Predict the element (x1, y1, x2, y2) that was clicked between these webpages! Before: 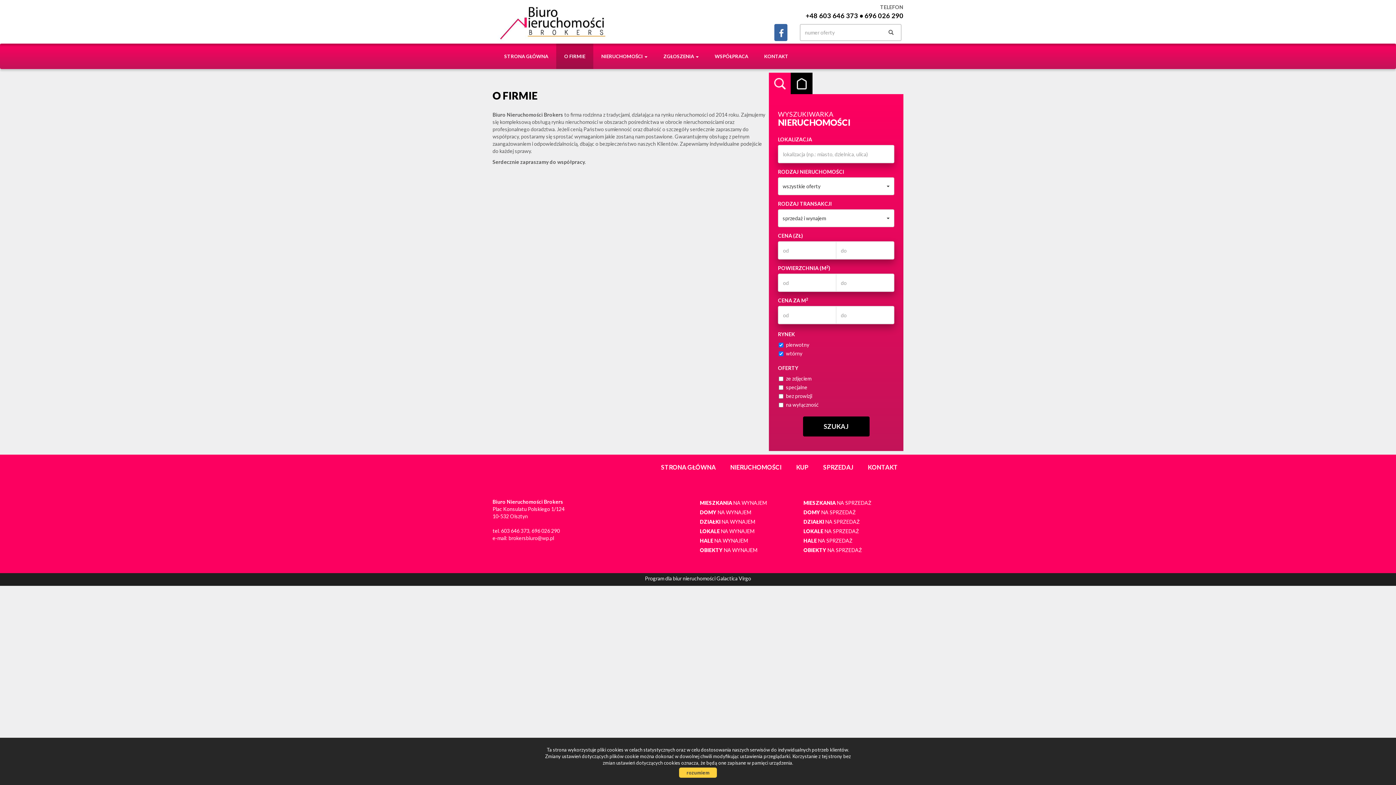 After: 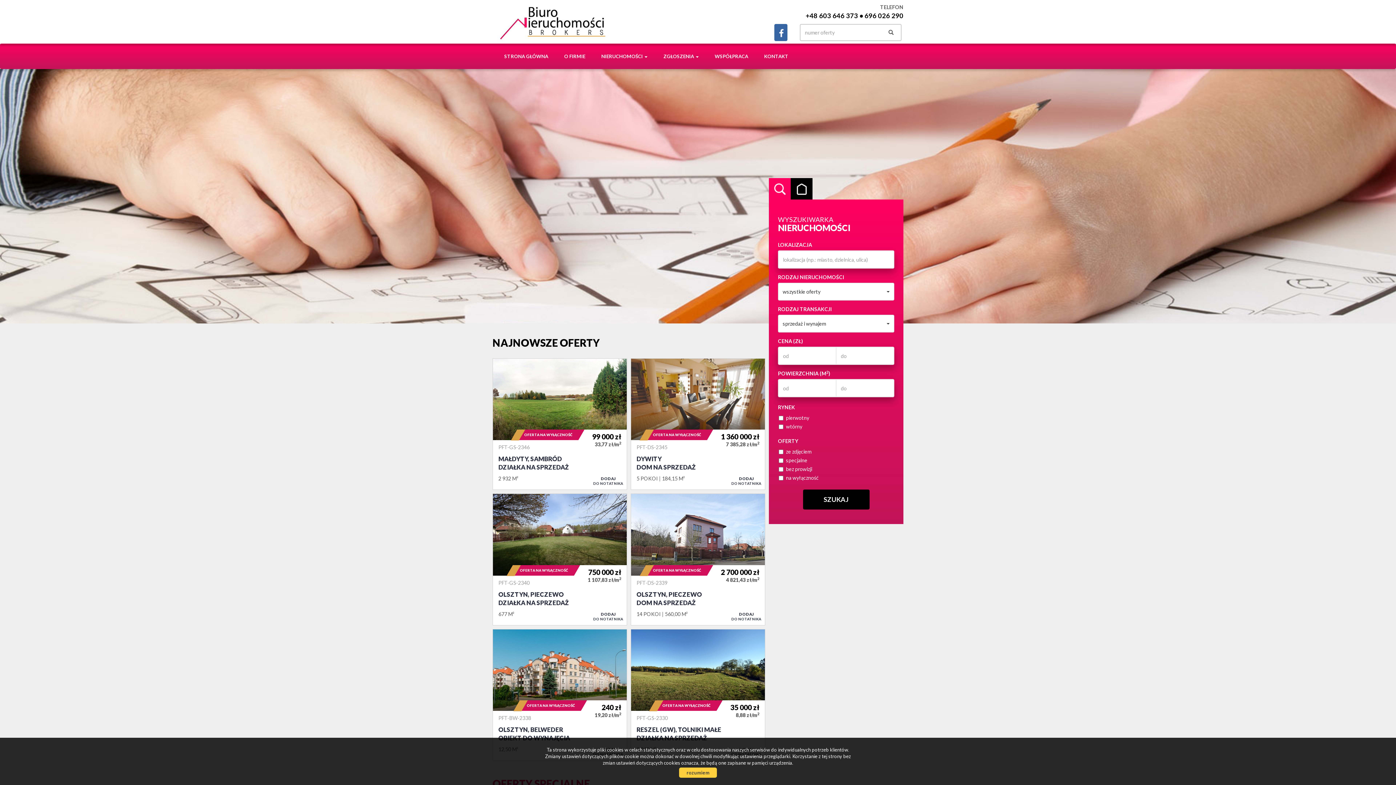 Action: bbox: (492, 18, 613, 24)